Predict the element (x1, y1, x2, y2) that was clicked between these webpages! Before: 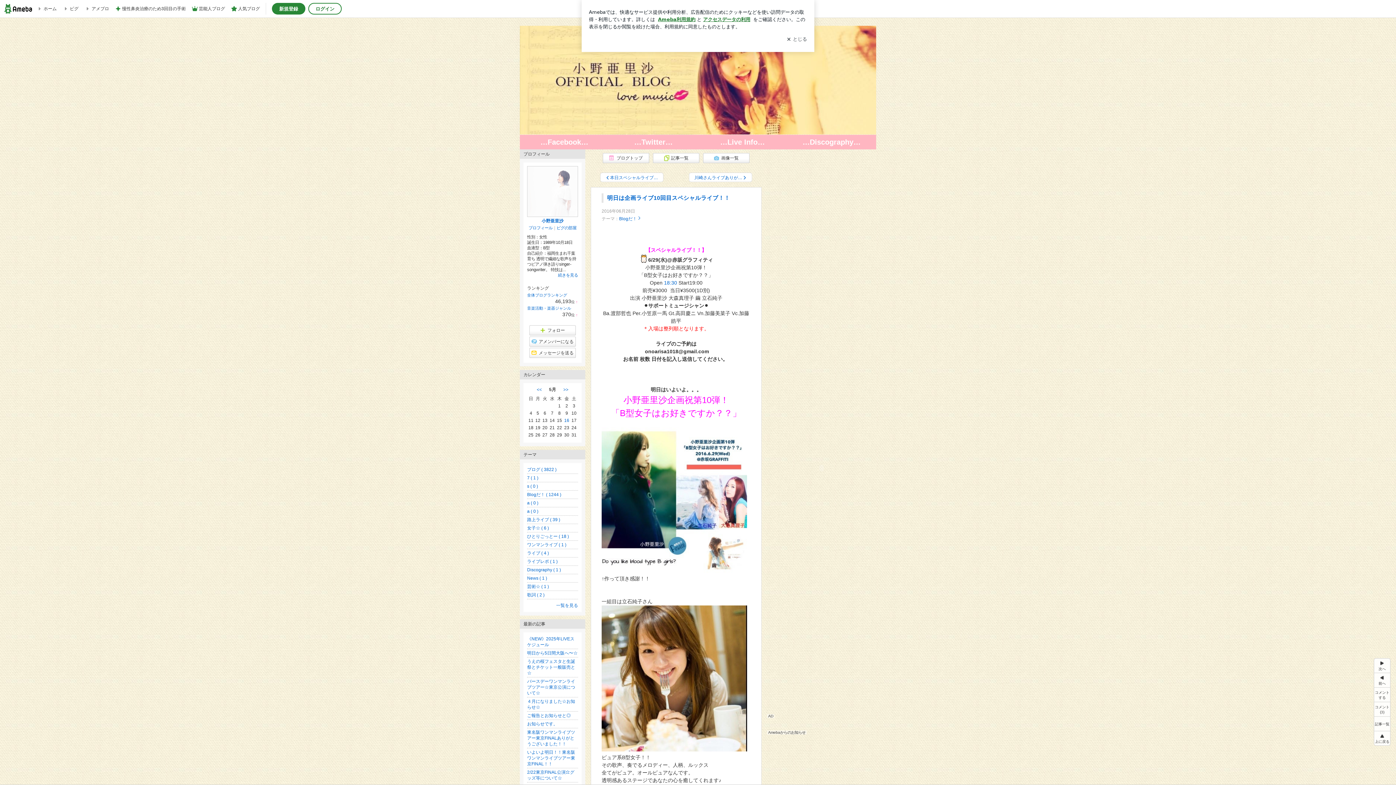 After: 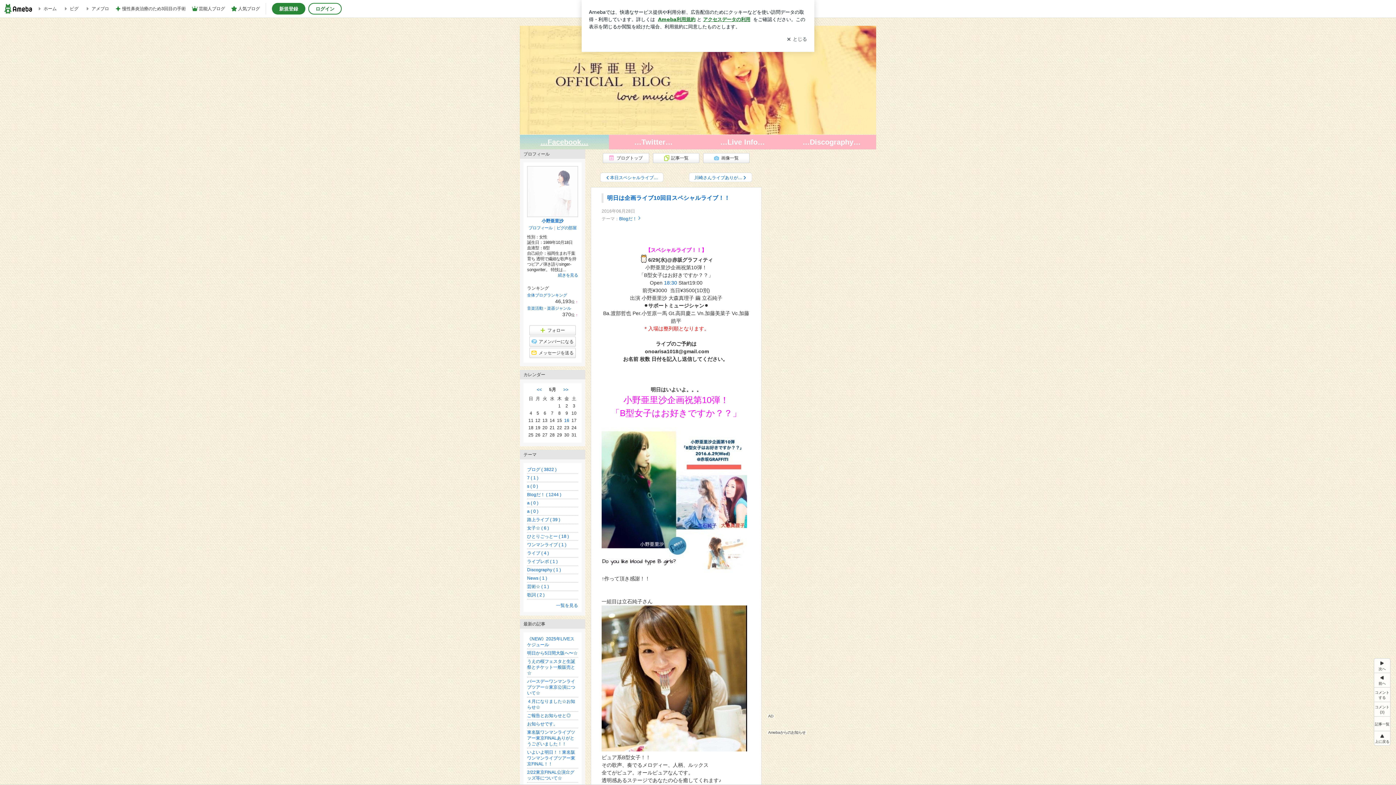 Action: bbox: (520, 134, 609, 149) label: …Facebook…